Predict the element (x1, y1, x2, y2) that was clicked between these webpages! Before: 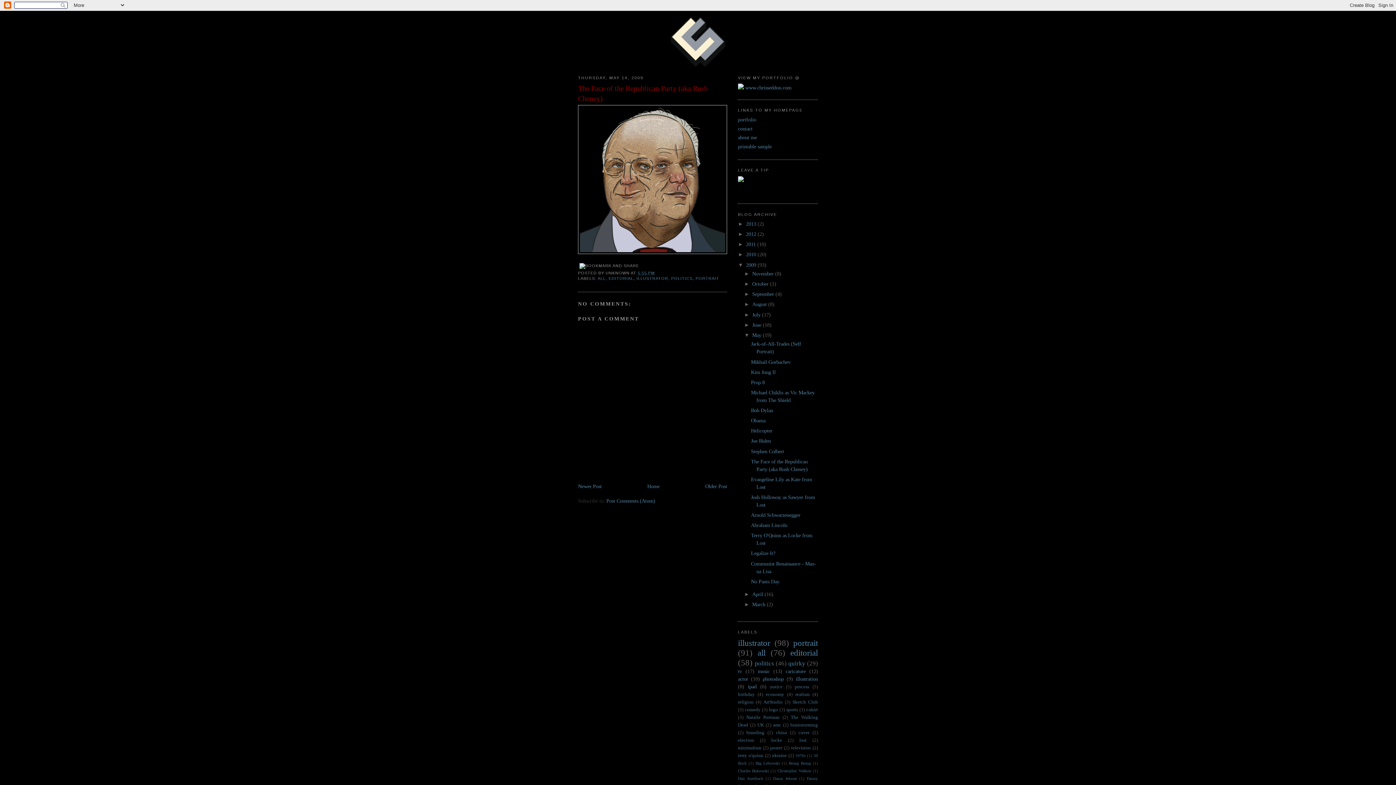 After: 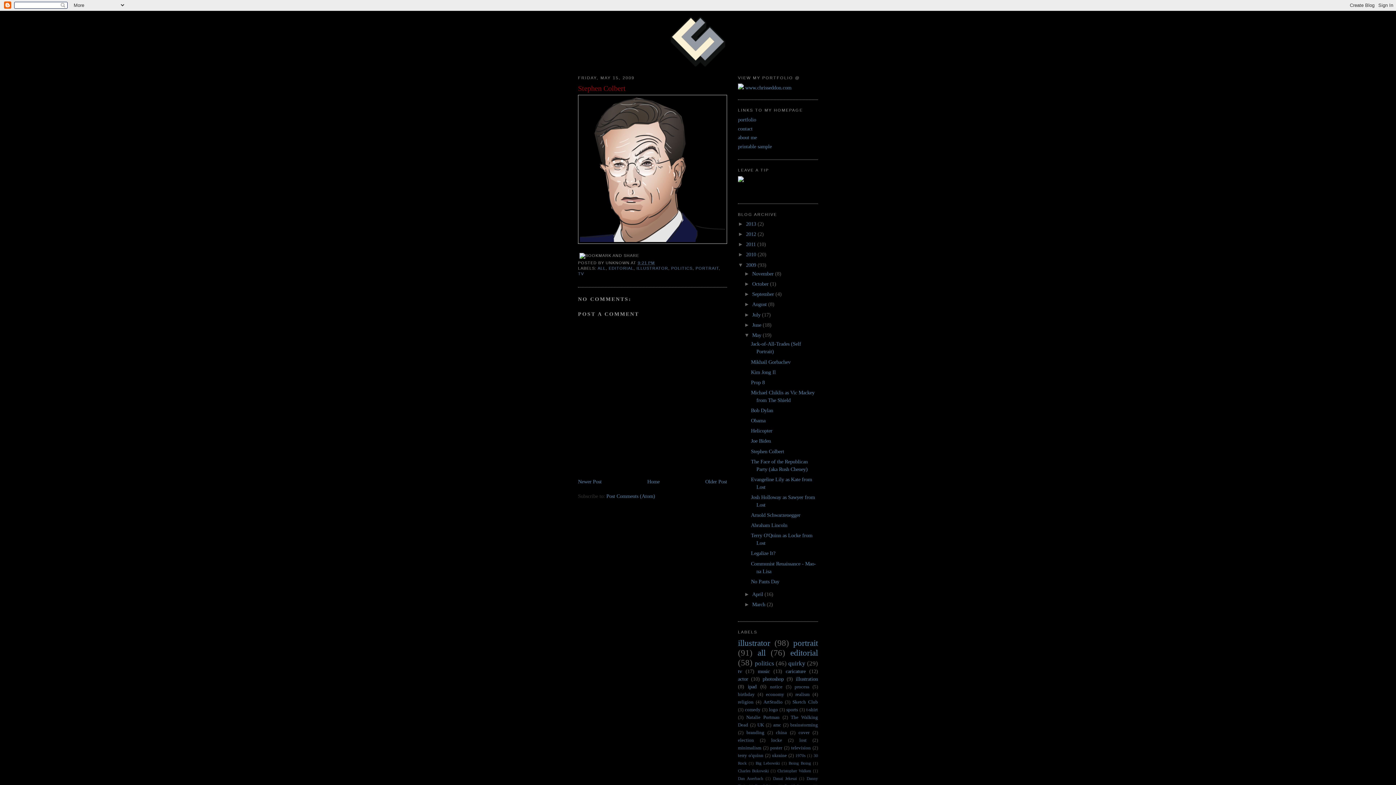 Action: label: Newer Post bbox: (578, 483, 601, 489)